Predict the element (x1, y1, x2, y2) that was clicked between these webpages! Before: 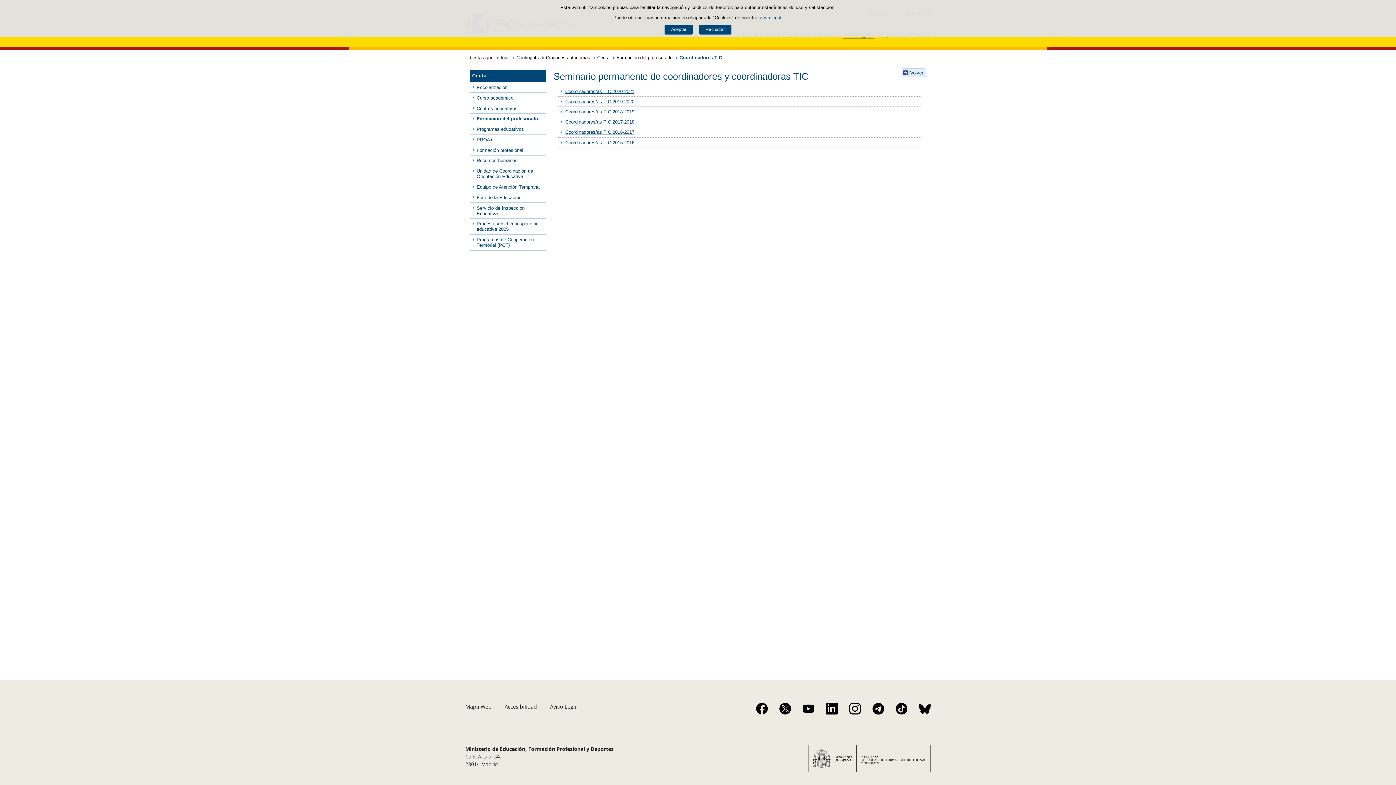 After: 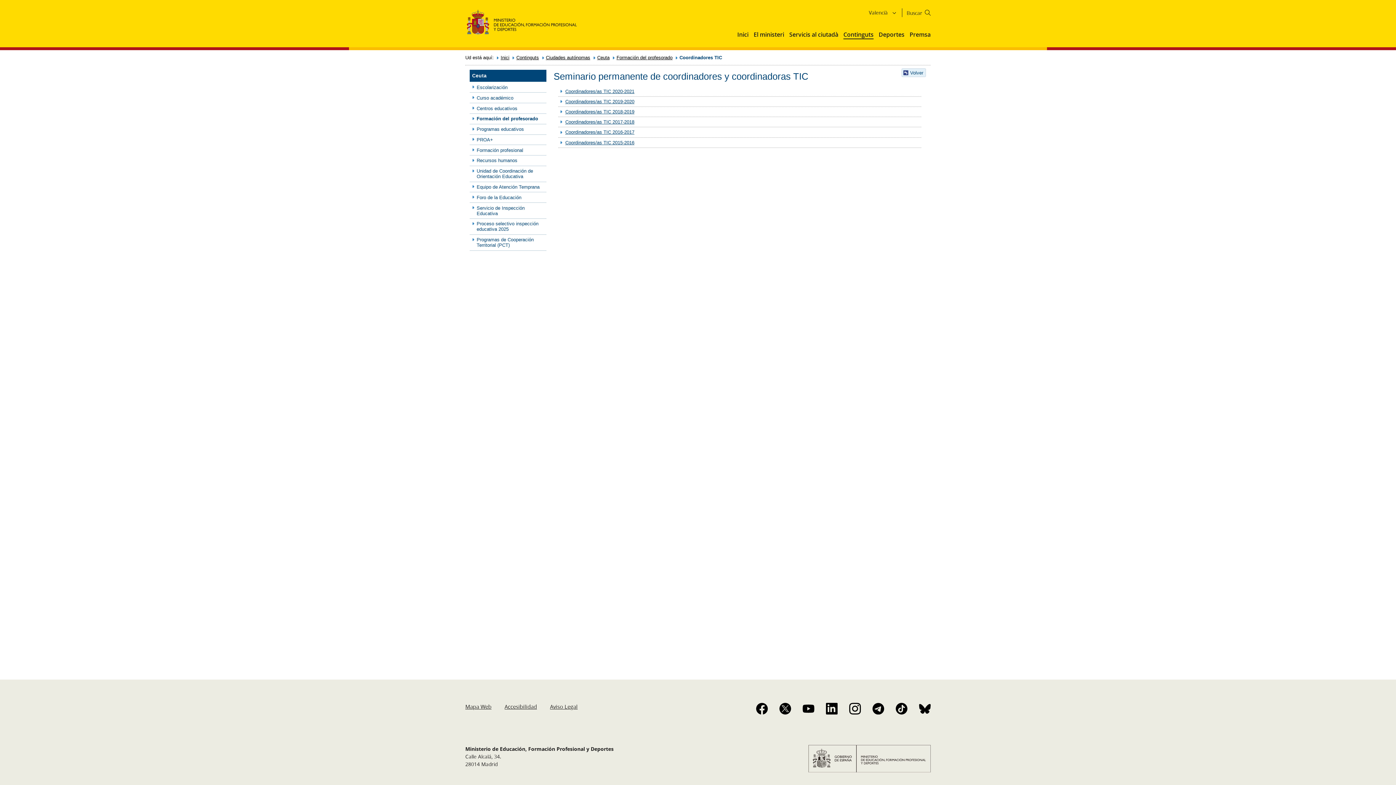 Action: label: Aceptar bbox: (664, 24, 693, 34)